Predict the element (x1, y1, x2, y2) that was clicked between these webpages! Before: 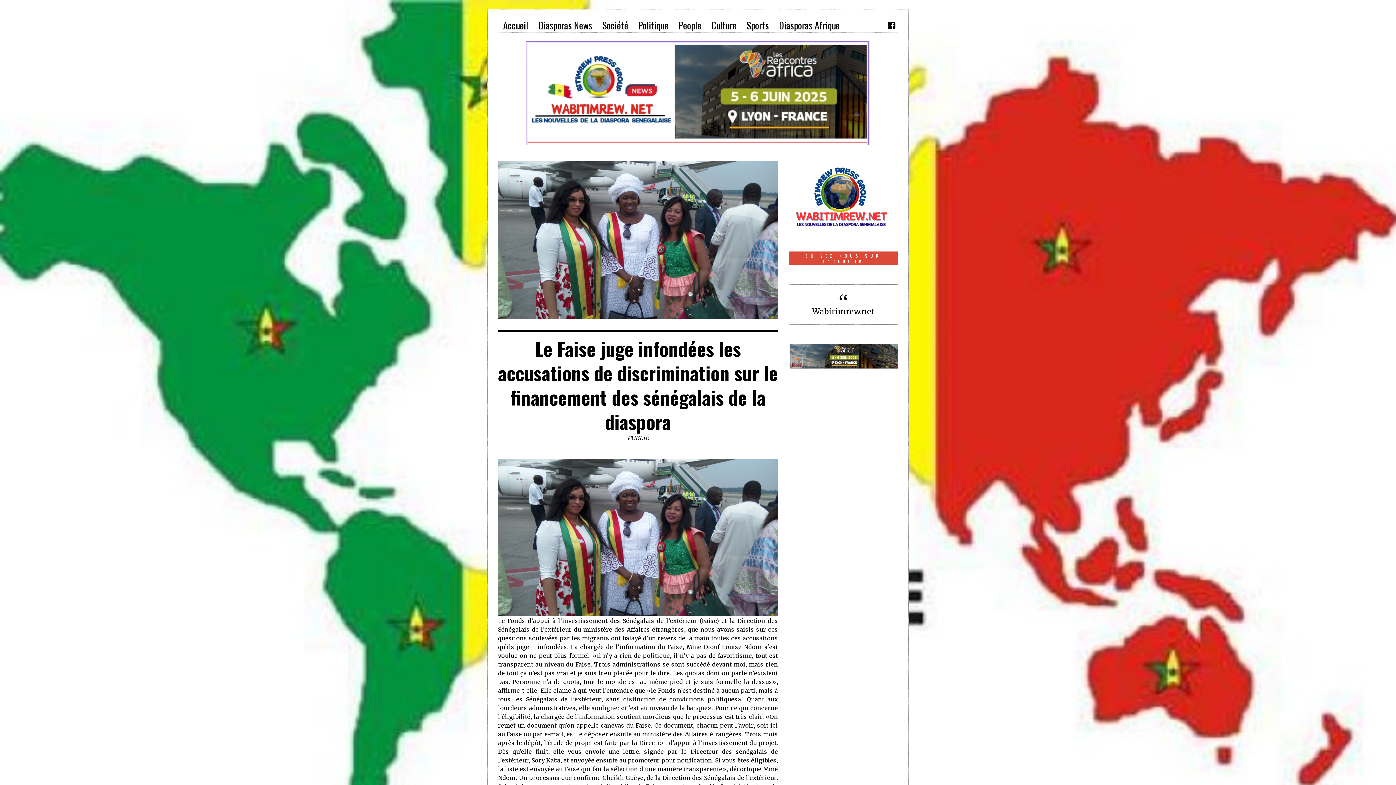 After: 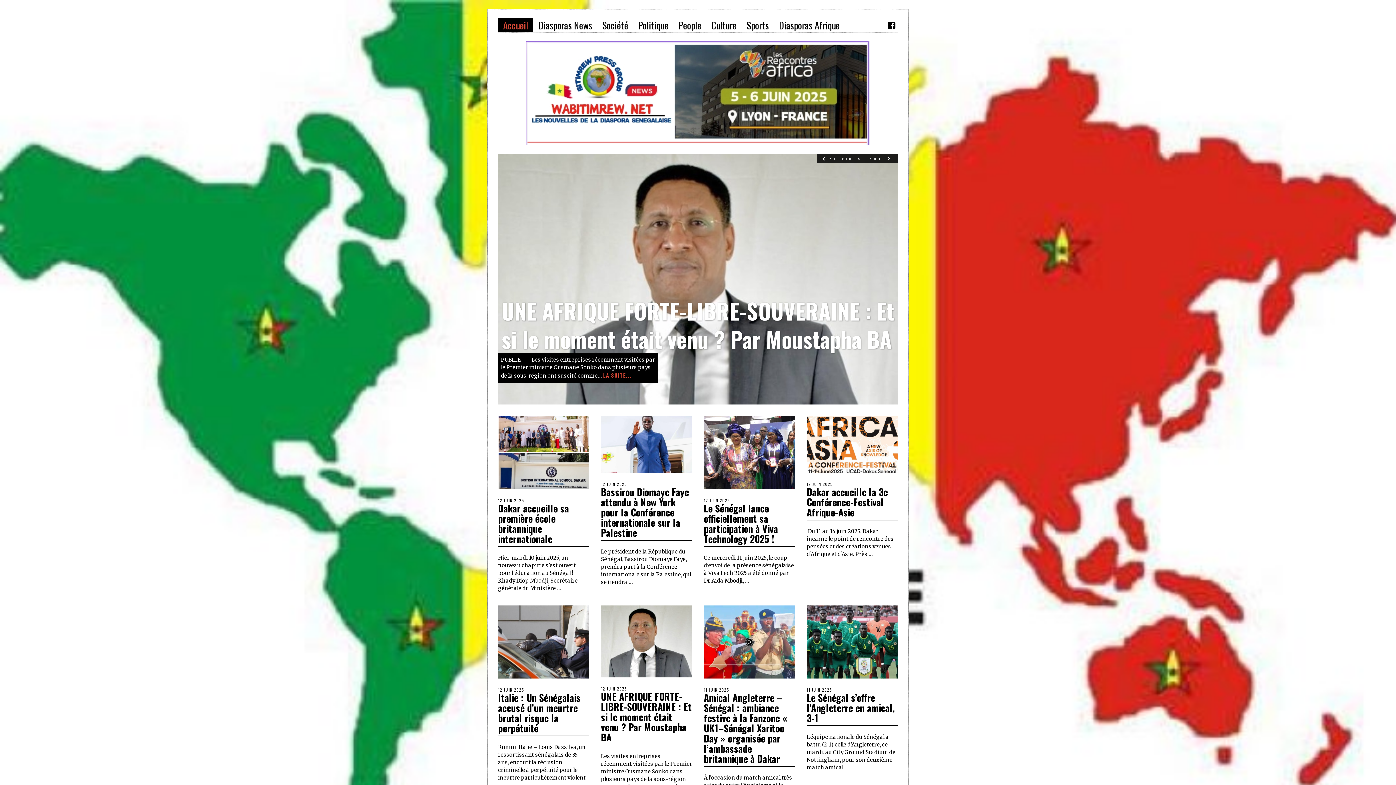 Action: bbox: (526, 82, 870, 99)